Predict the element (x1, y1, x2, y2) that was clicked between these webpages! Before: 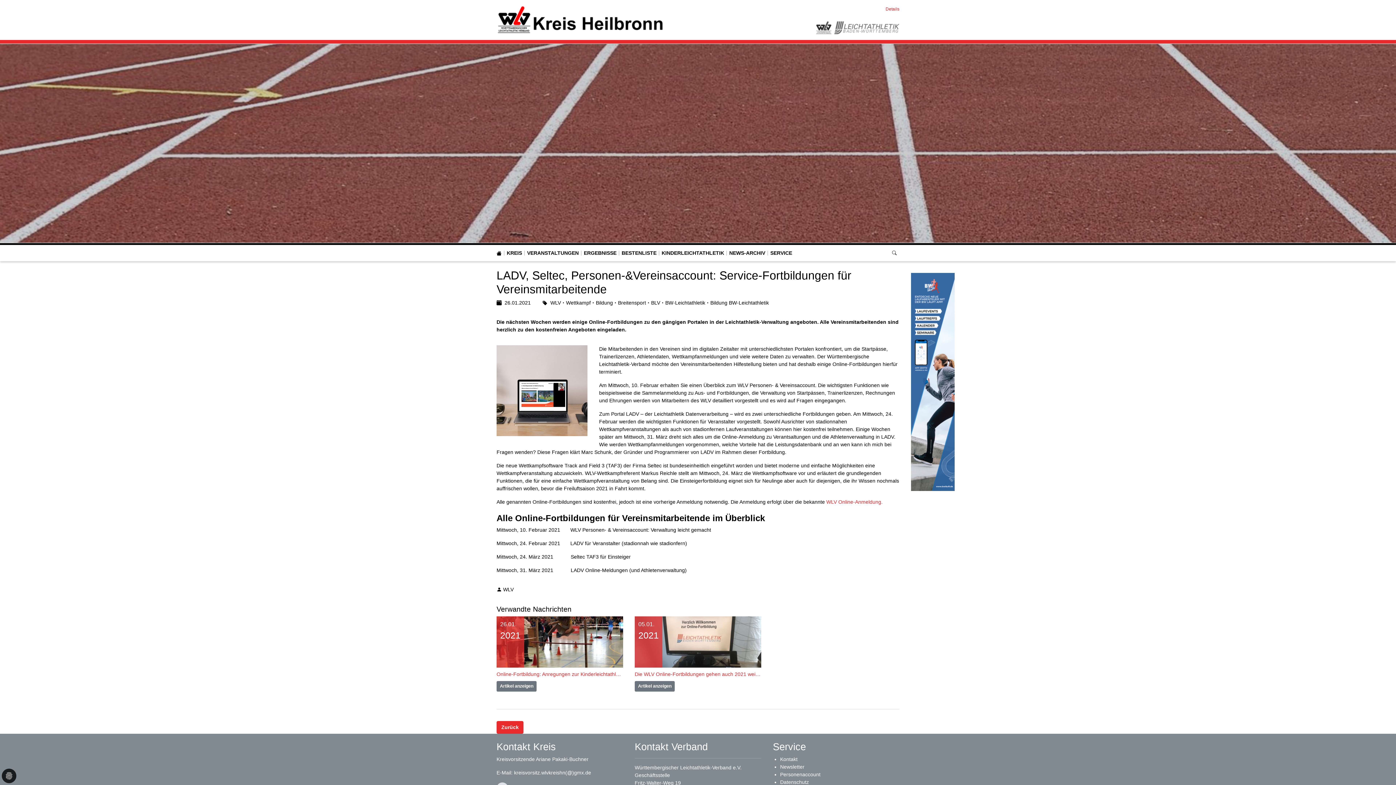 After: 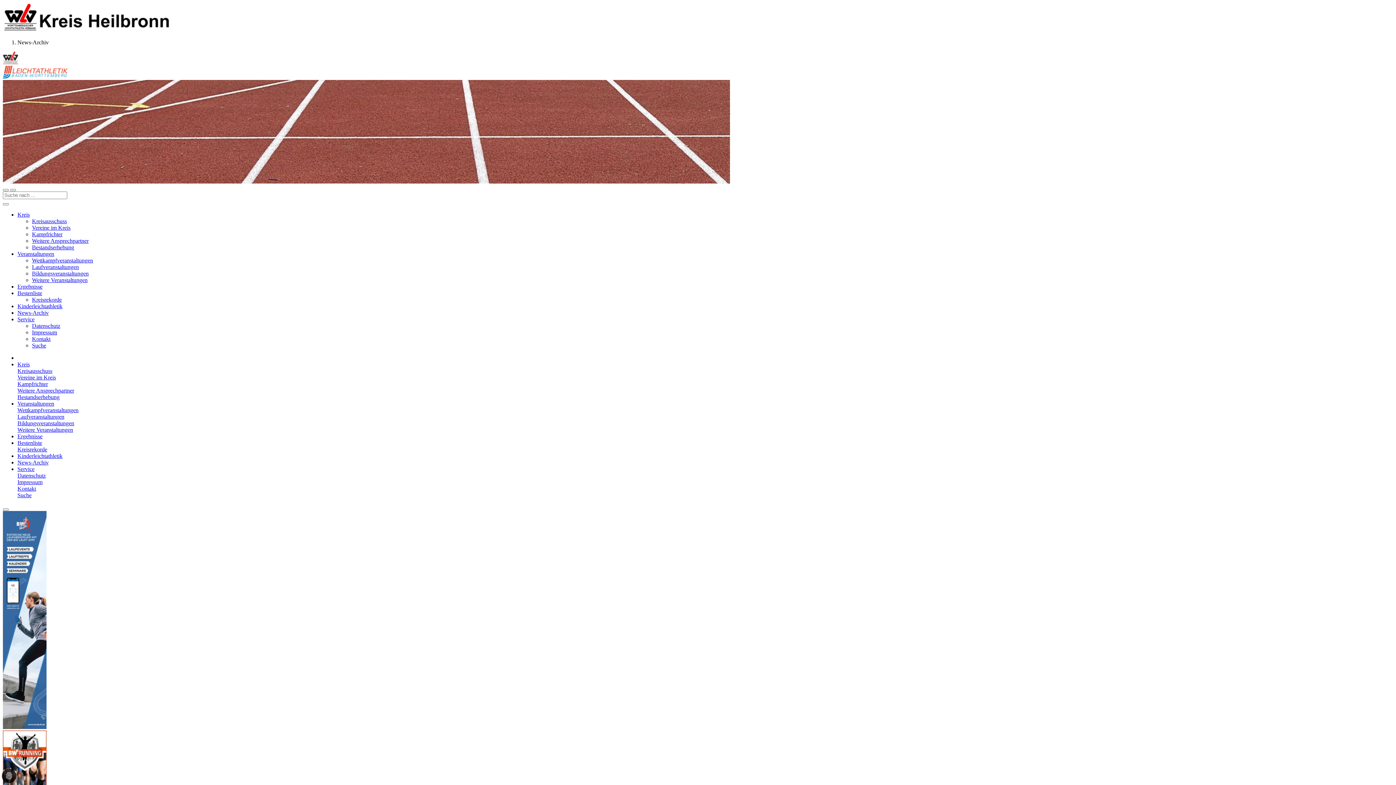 Action: label: NEWS-ARCHIV bbox: (729, 249, 765, 257)